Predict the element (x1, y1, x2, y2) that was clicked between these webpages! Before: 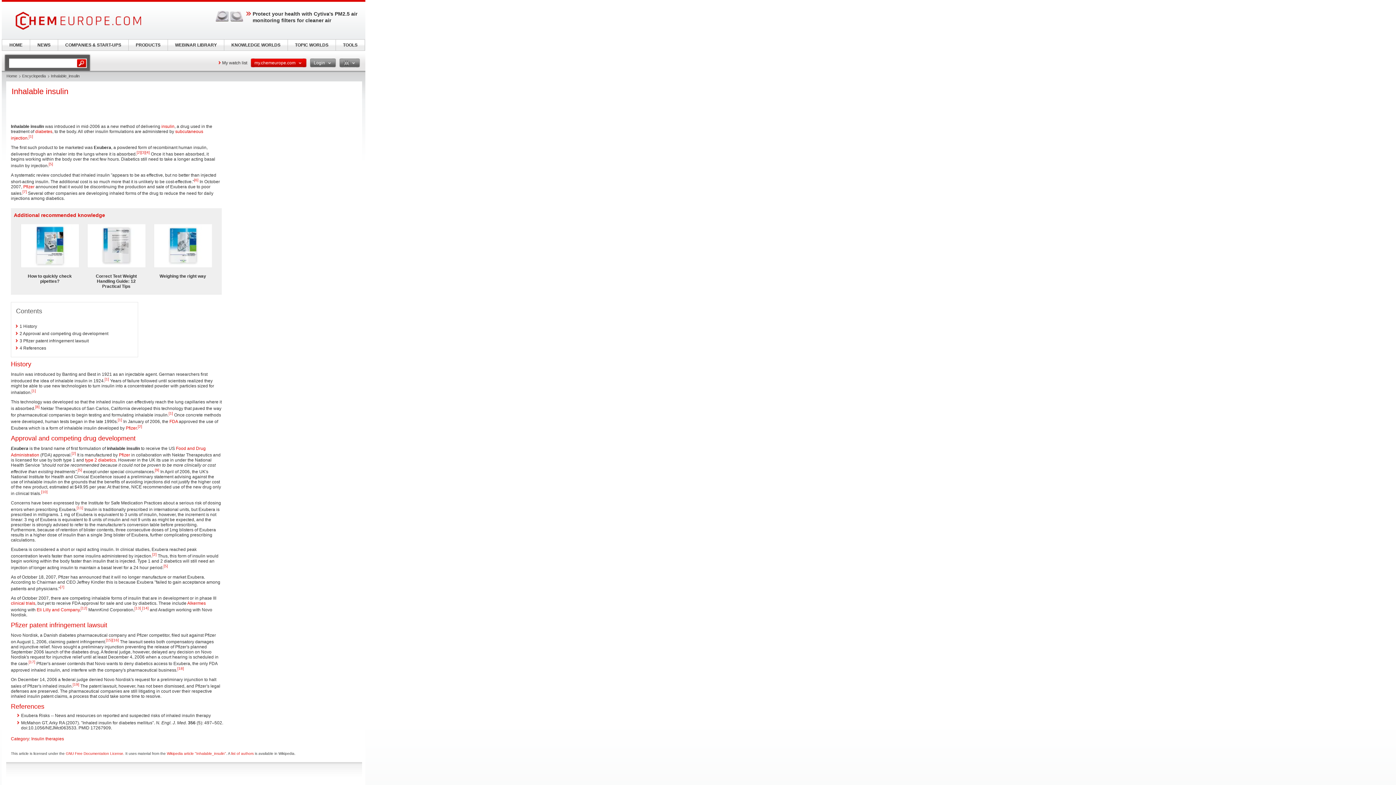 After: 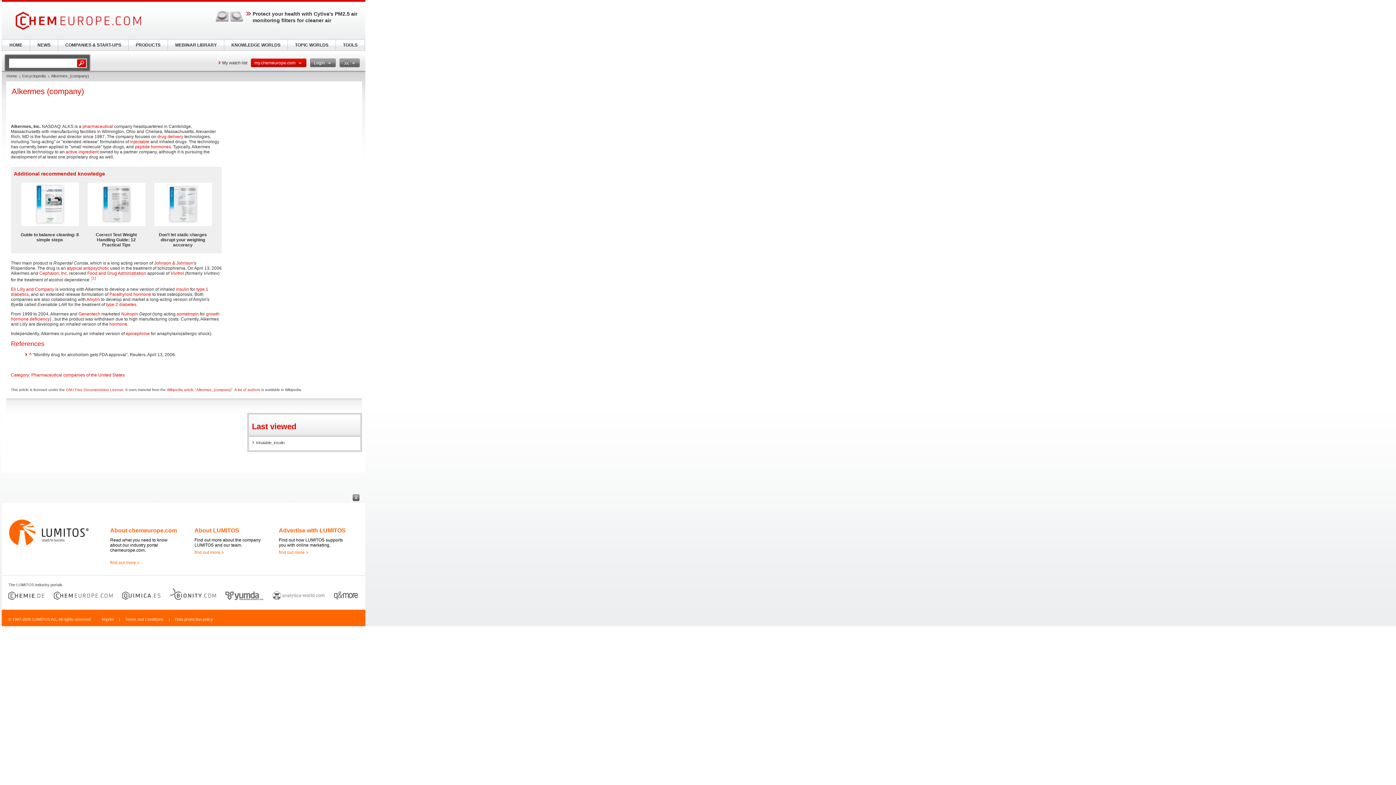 Action: label: Alkermes bbox: (187, 601, 205, 606)